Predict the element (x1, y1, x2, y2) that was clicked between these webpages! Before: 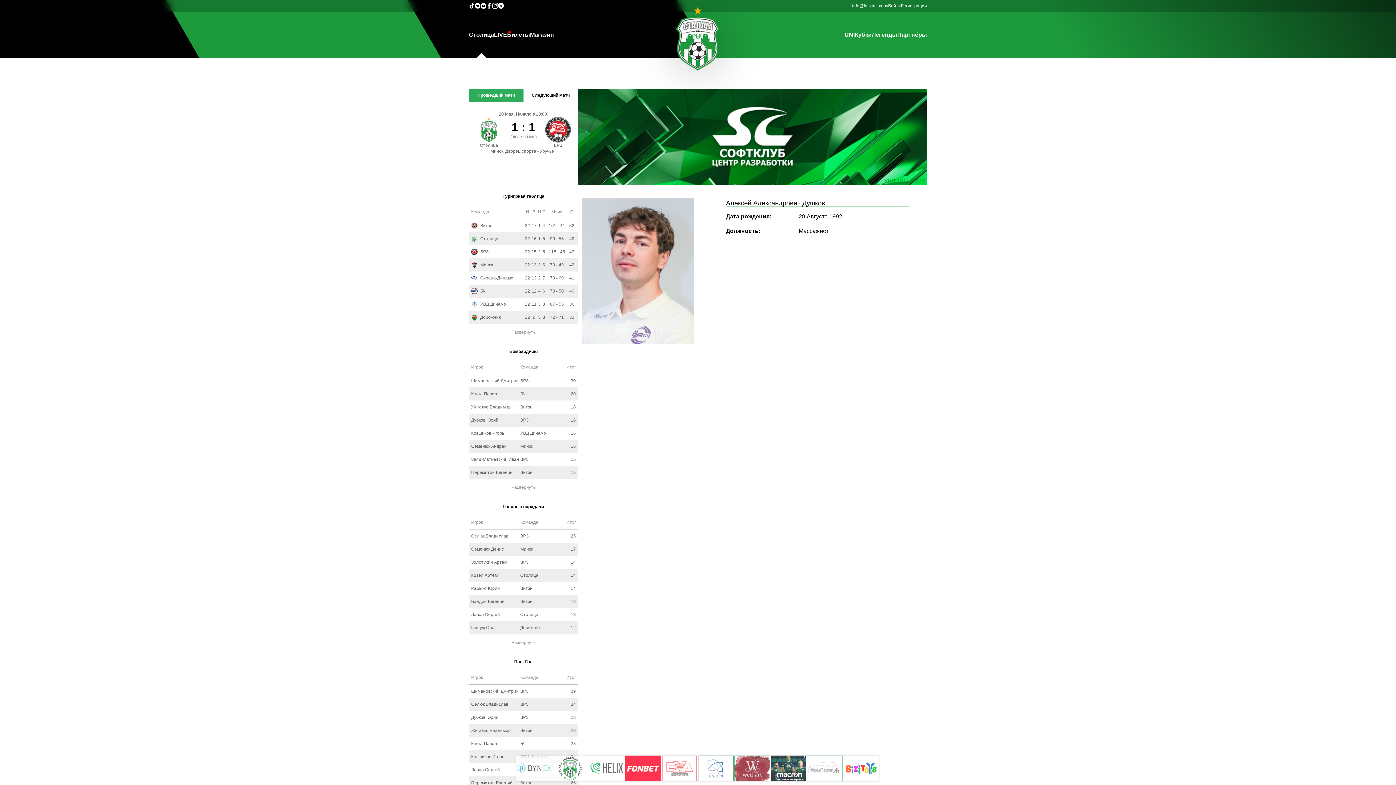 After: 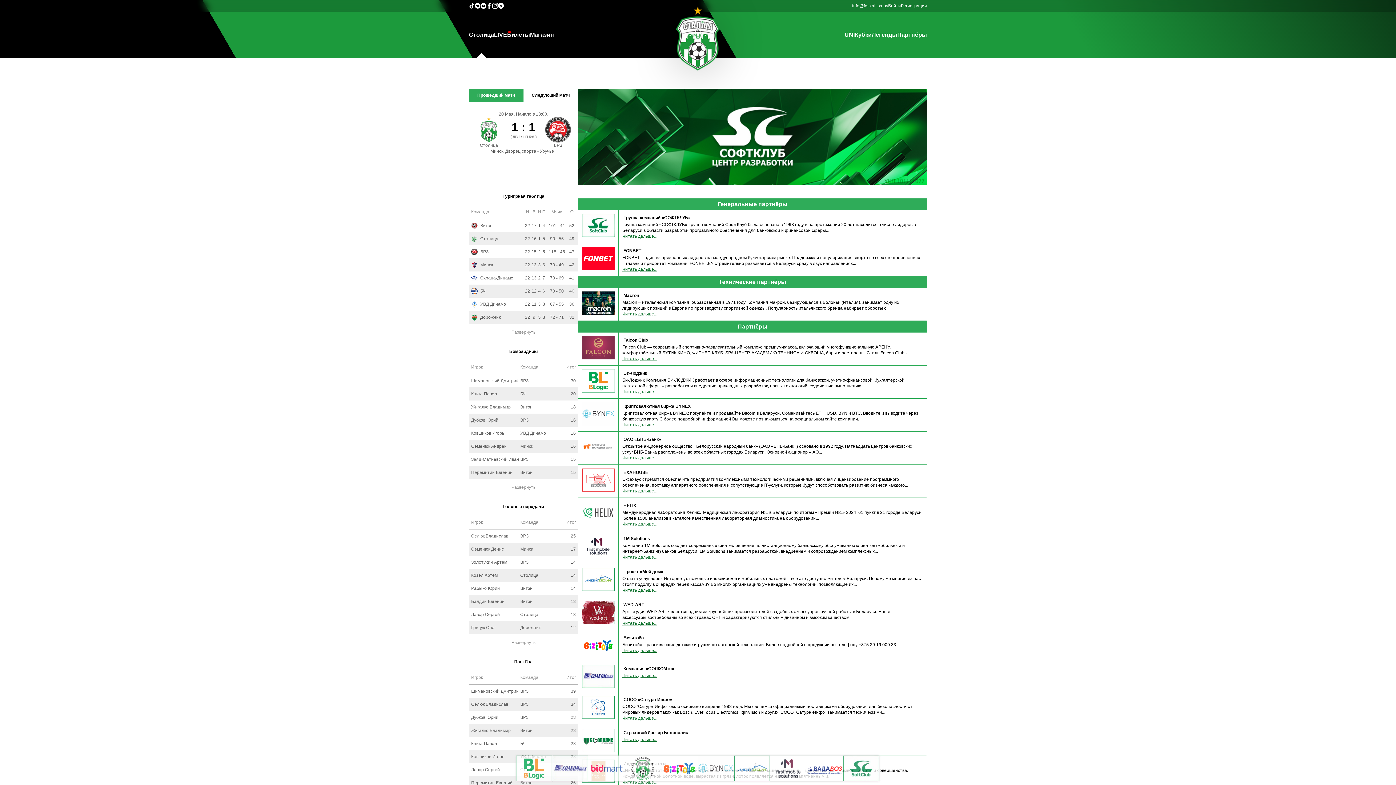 Action: label: Партнёры bbox: (897, 31, 927, 38)